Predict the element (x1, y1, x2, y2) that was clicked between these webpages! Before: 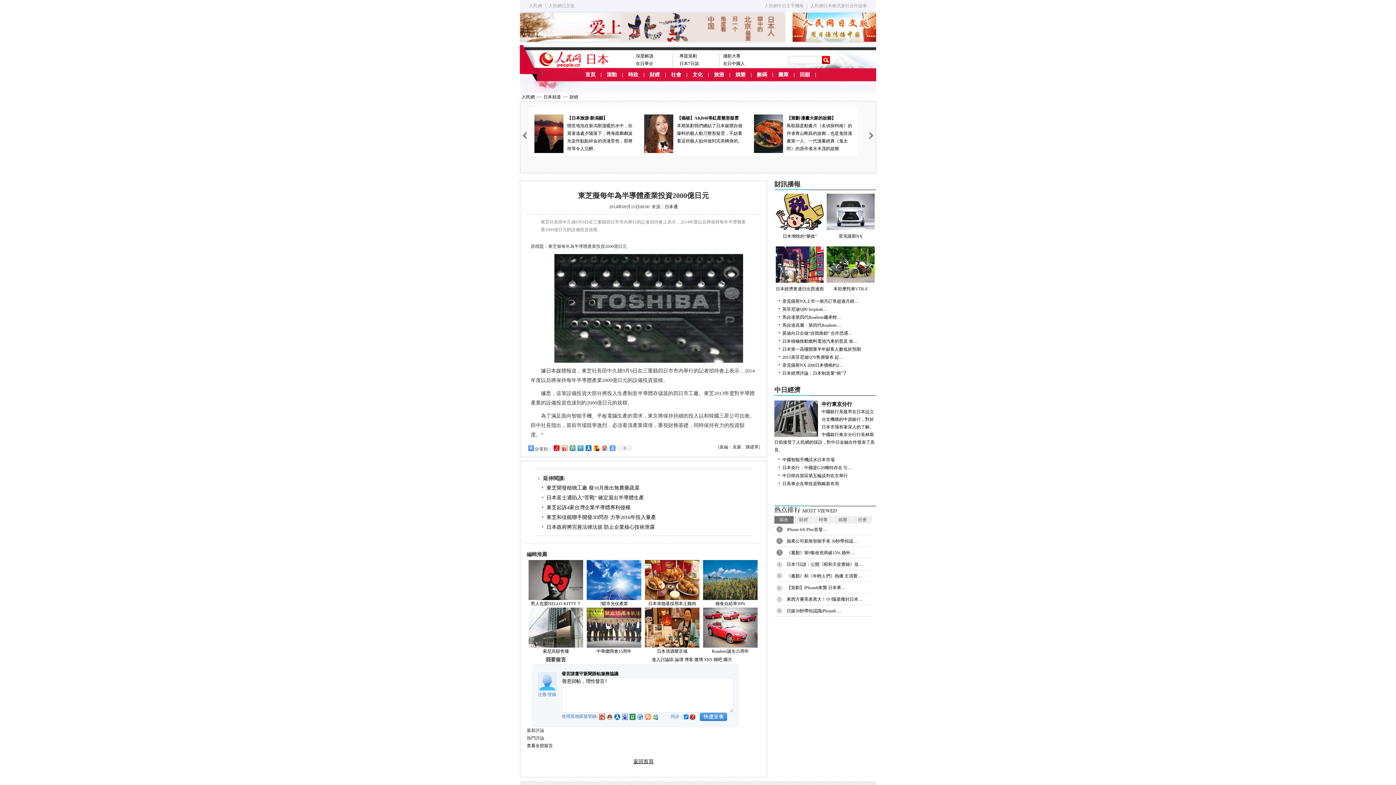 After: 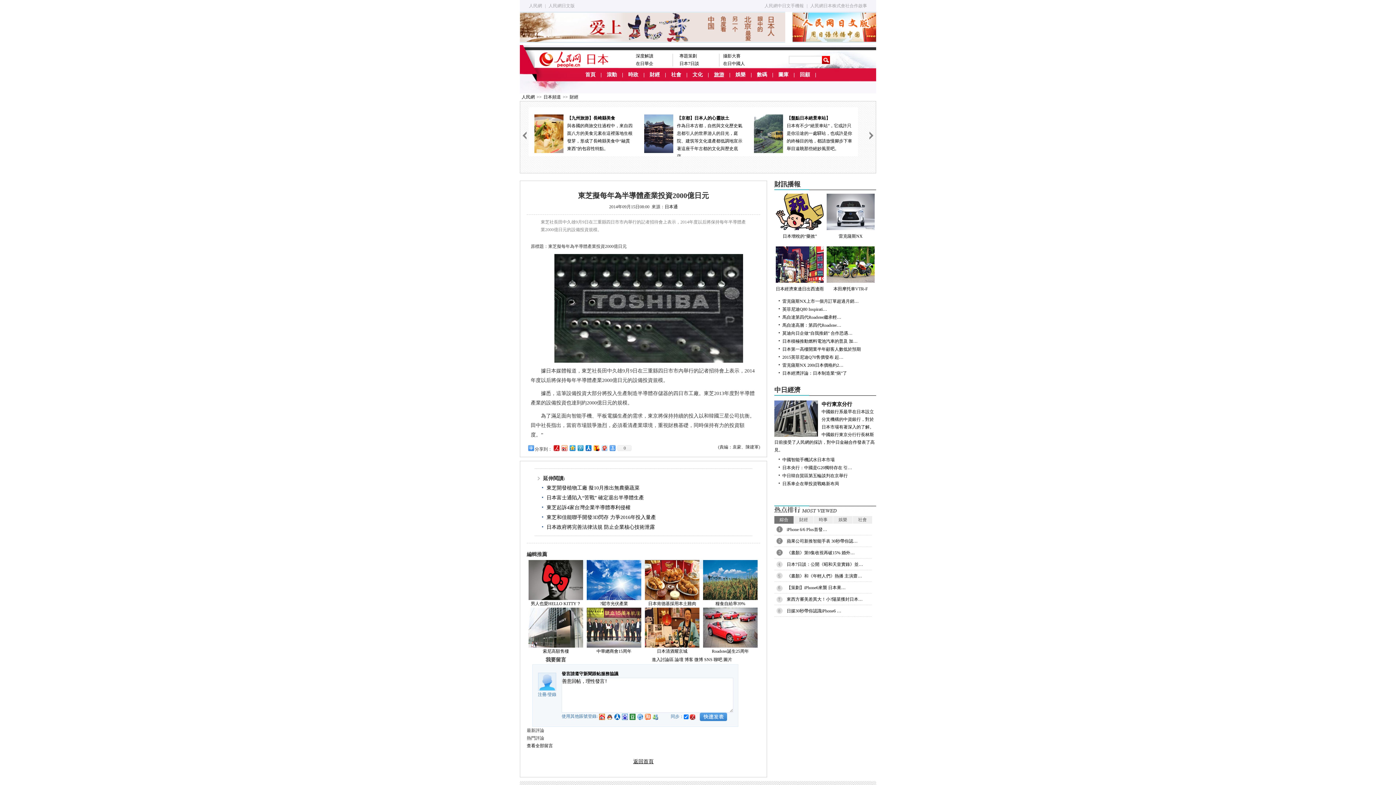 Action: bbox: (714, 72, 724, 77) label: 旅游